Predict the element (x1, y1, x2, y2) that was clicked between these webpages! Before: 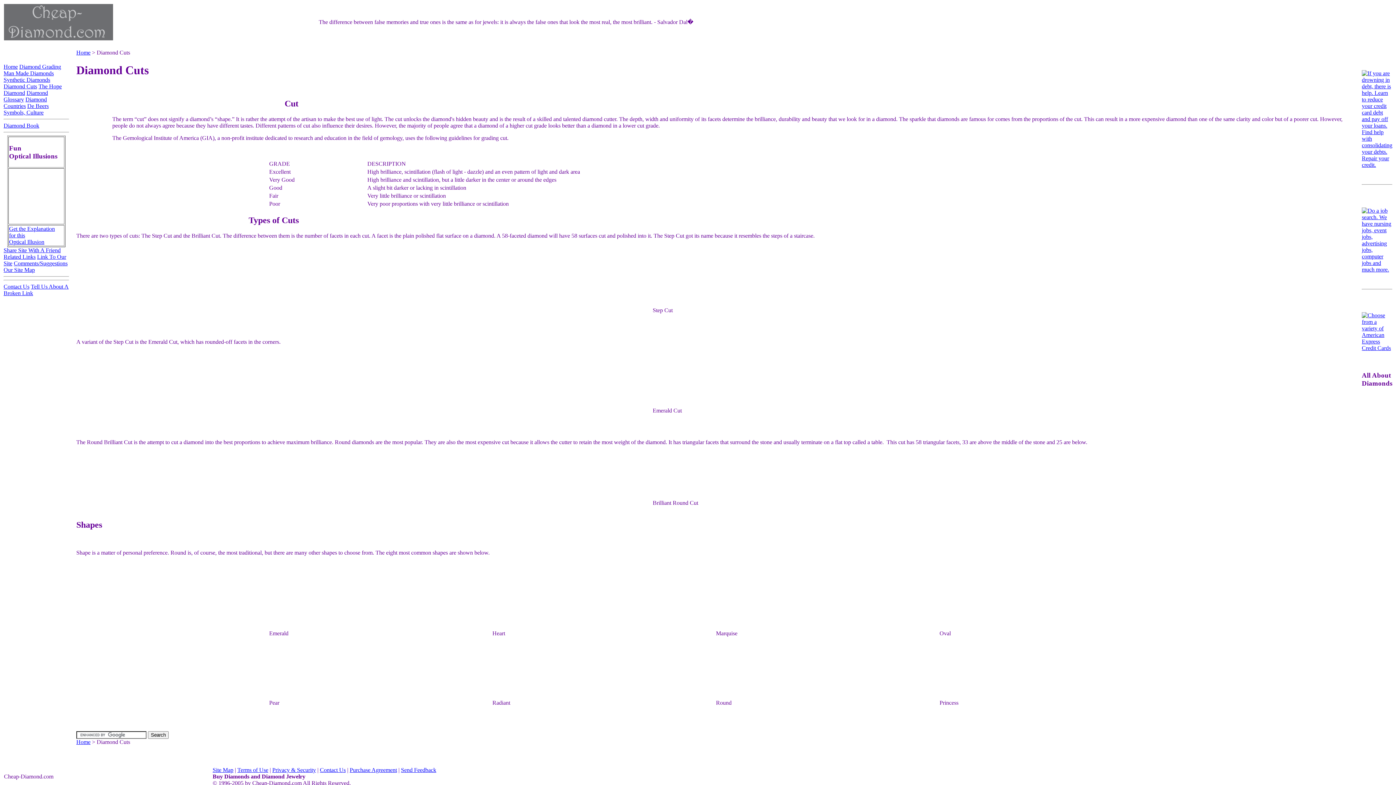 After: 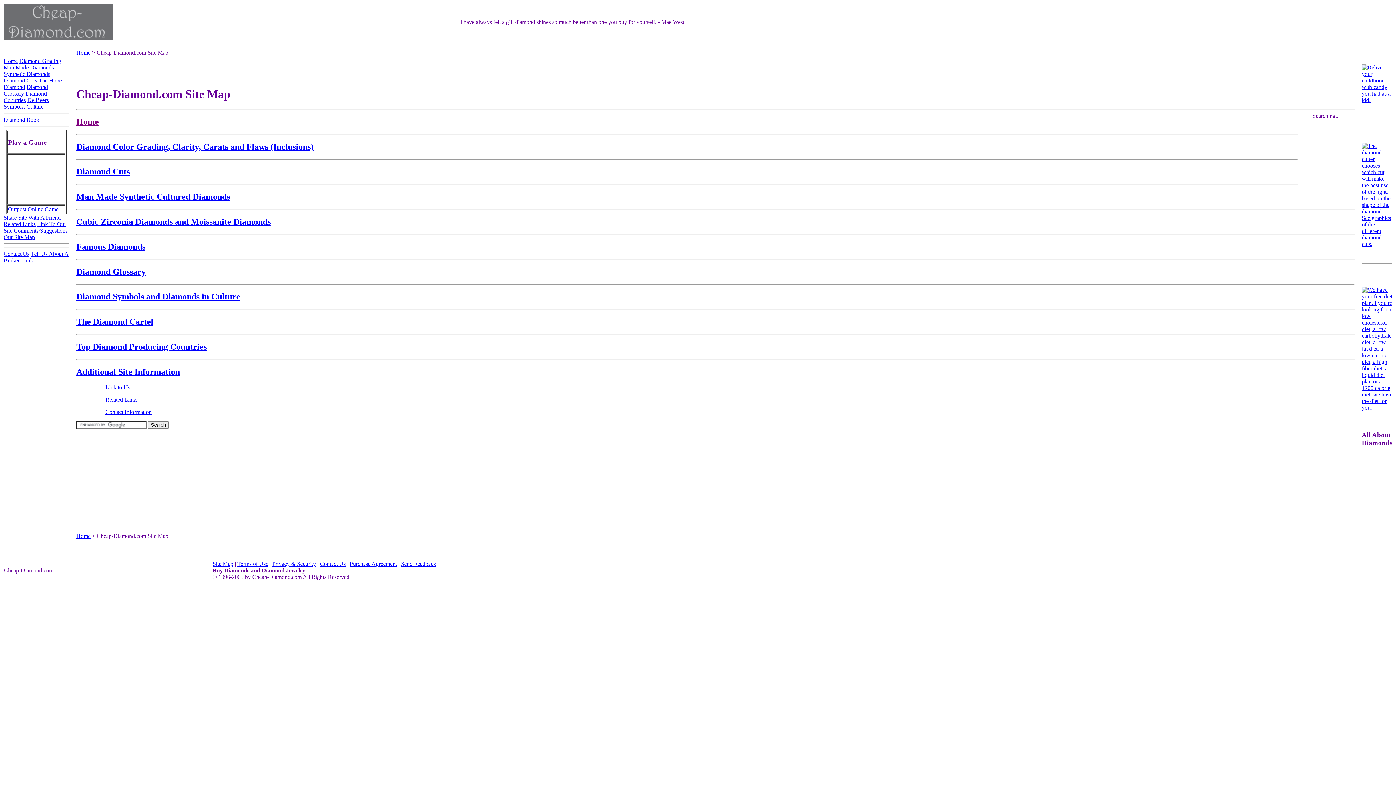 Action: label: Site Map bbox: (212, 767, 233, 773)